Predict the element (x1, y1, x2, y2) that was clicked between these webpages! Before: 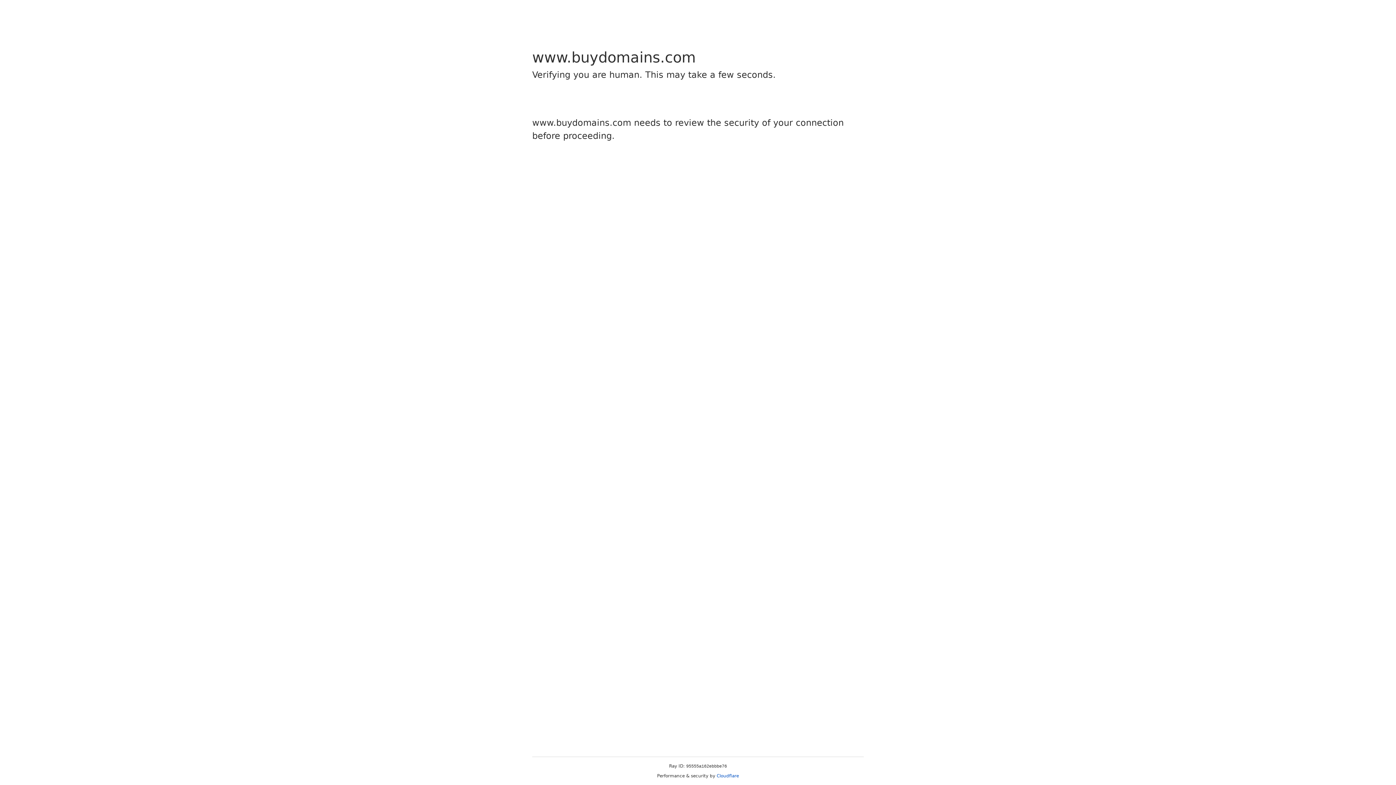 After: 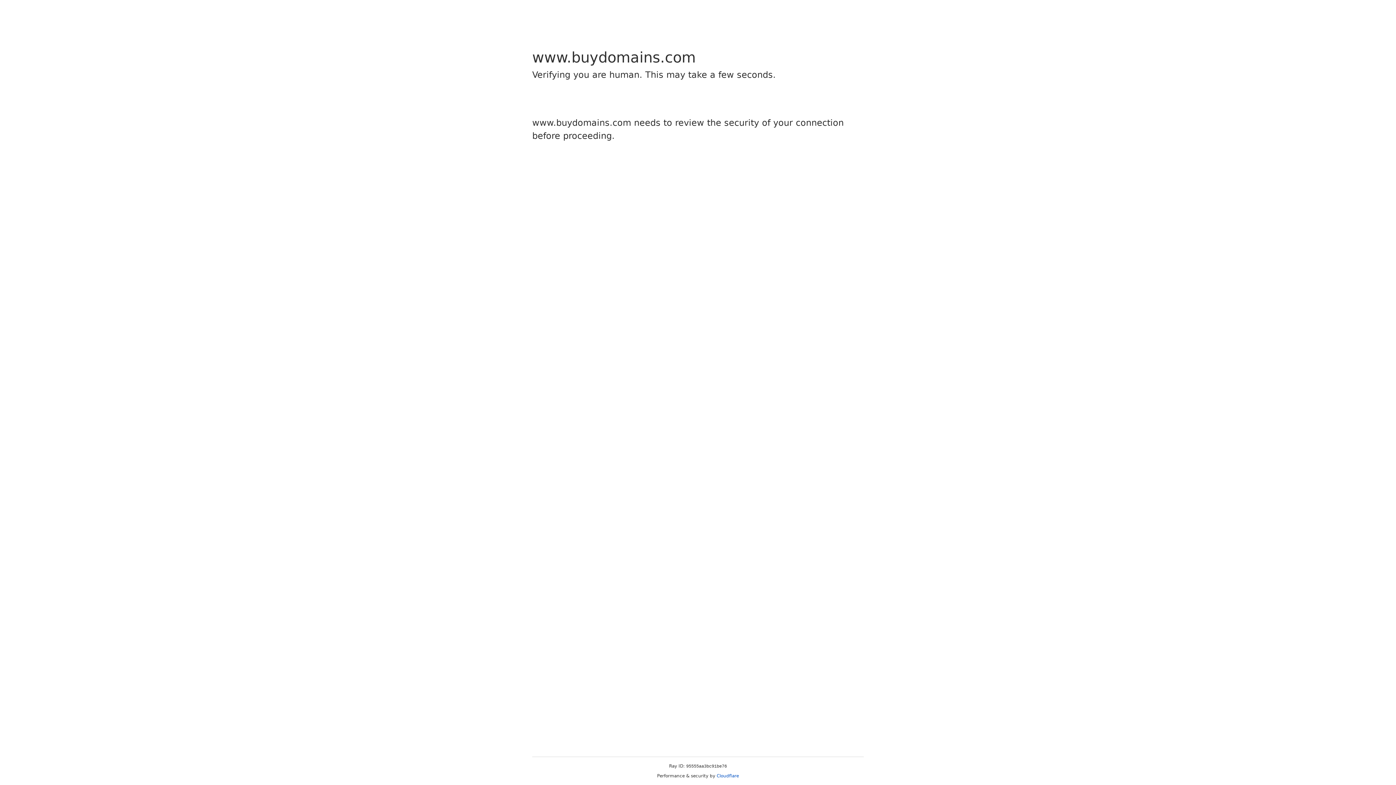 Action: bbox: (716, 773, 739, 778) label: Cloudflare